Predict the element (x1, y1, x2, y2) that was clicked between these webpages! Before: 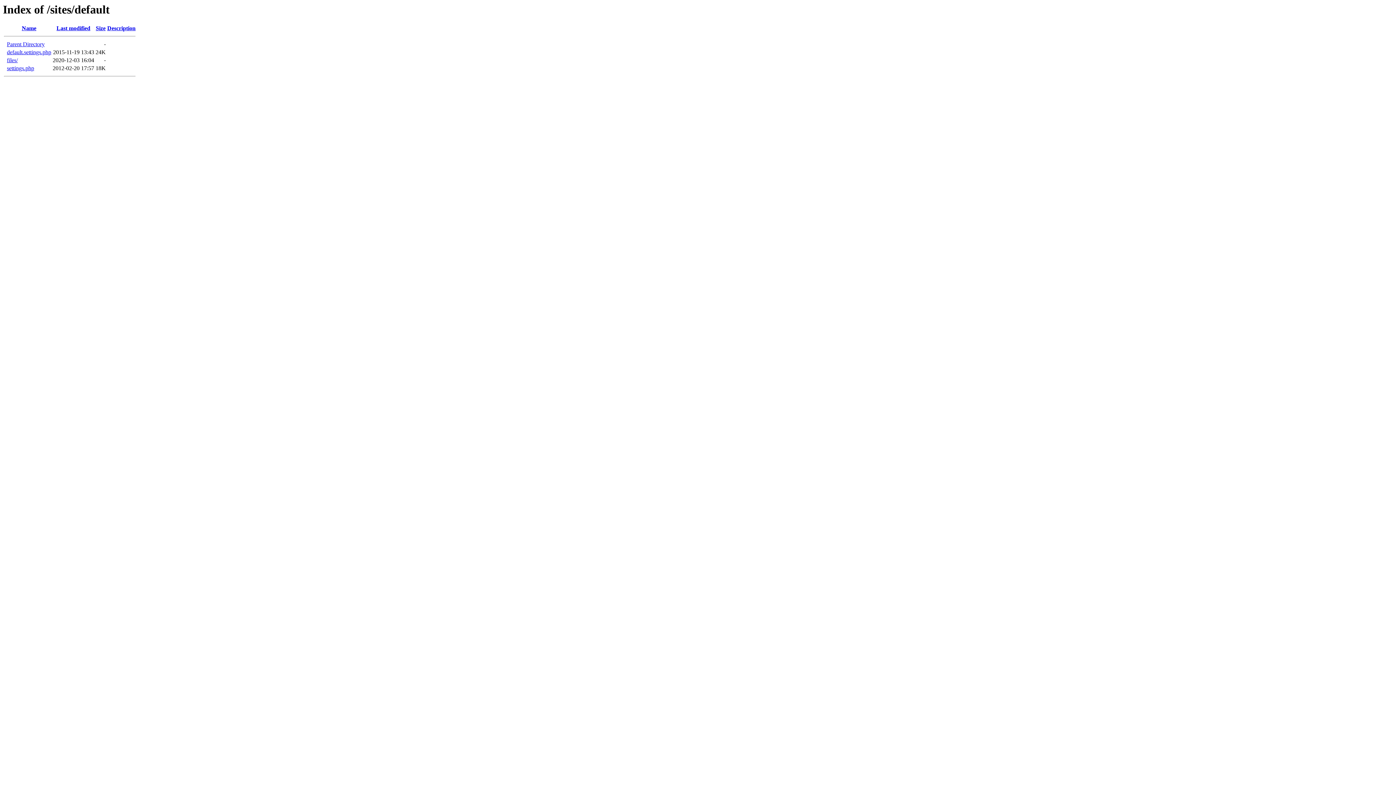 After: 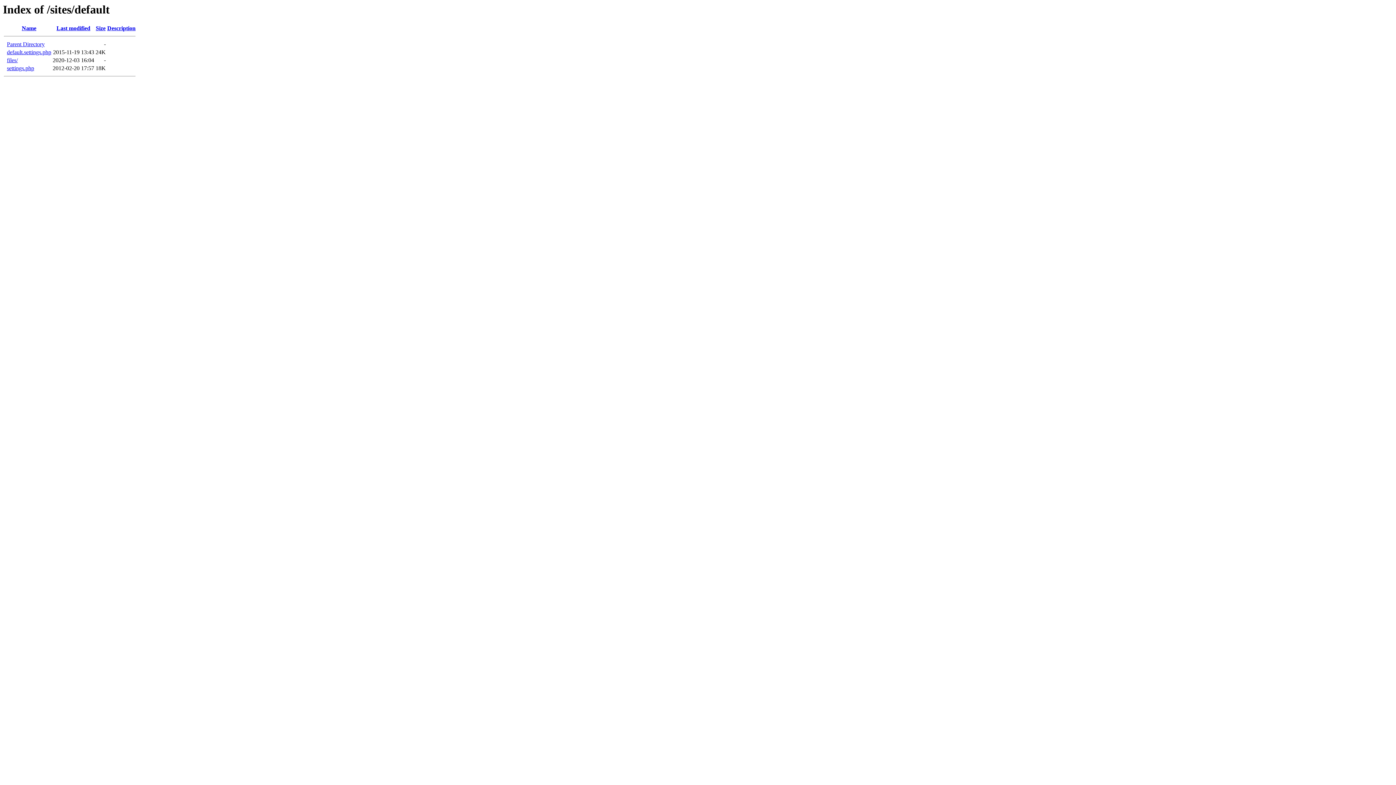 Action: label: Name bbox: (21, 25, 36, 31)